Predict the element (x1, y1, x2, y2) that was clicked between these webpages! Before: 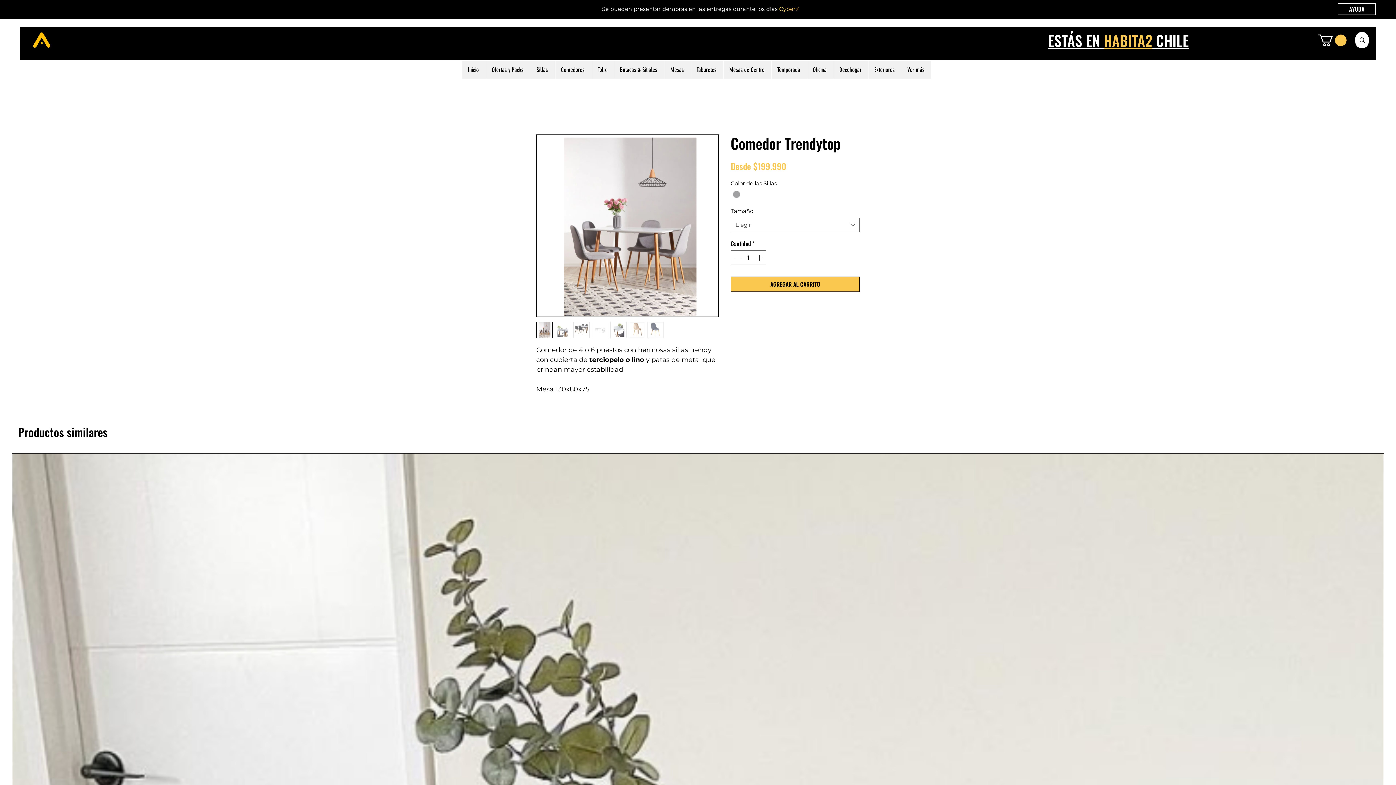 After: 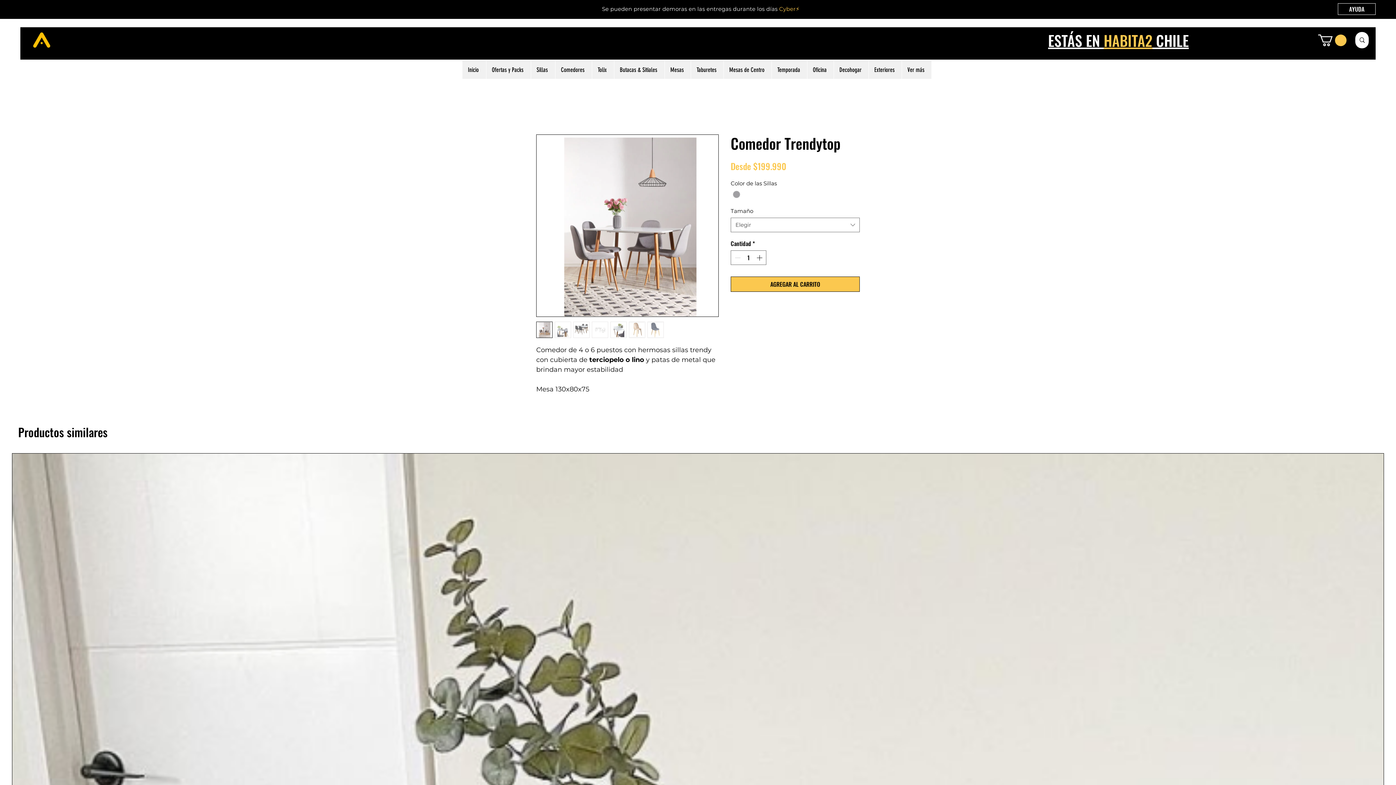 Action: bbox: (573, 321, 589, 338)